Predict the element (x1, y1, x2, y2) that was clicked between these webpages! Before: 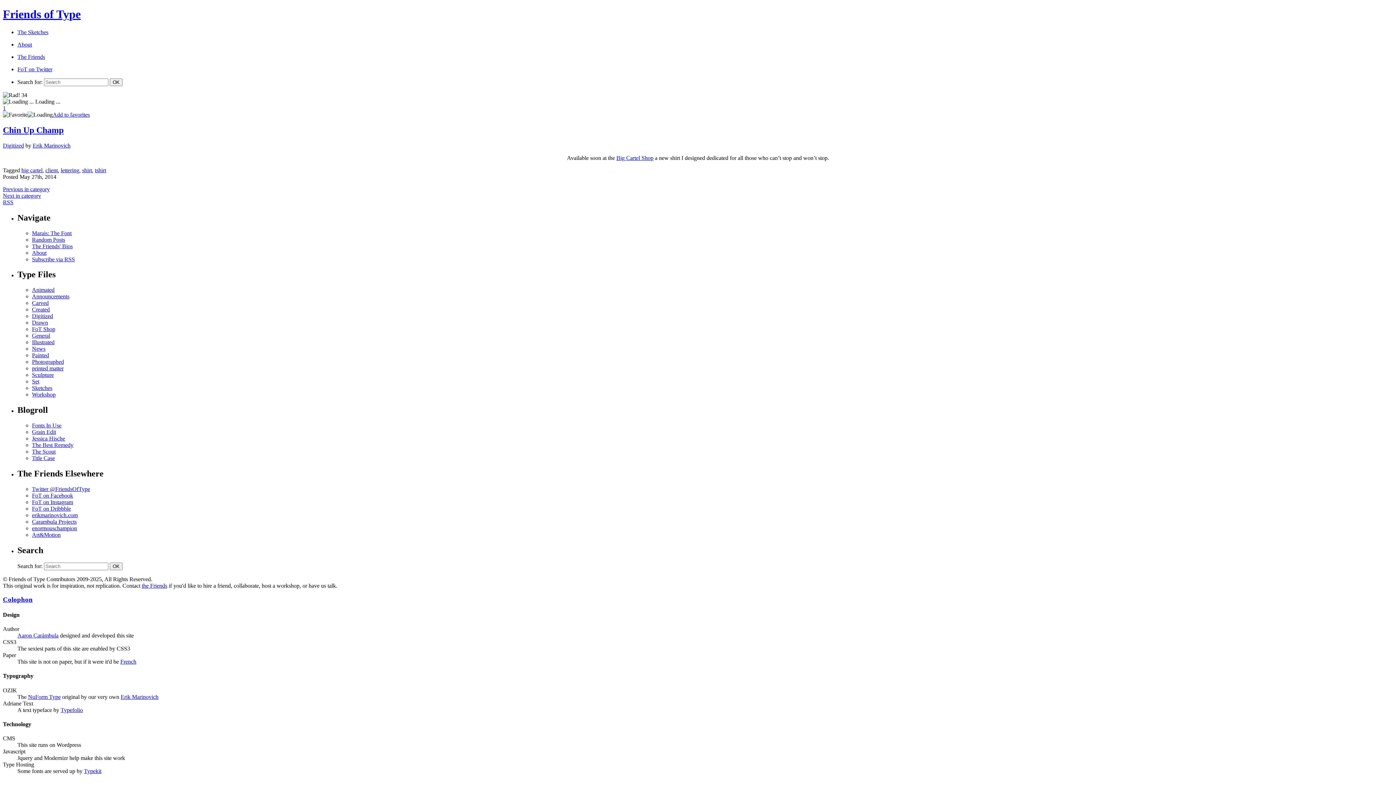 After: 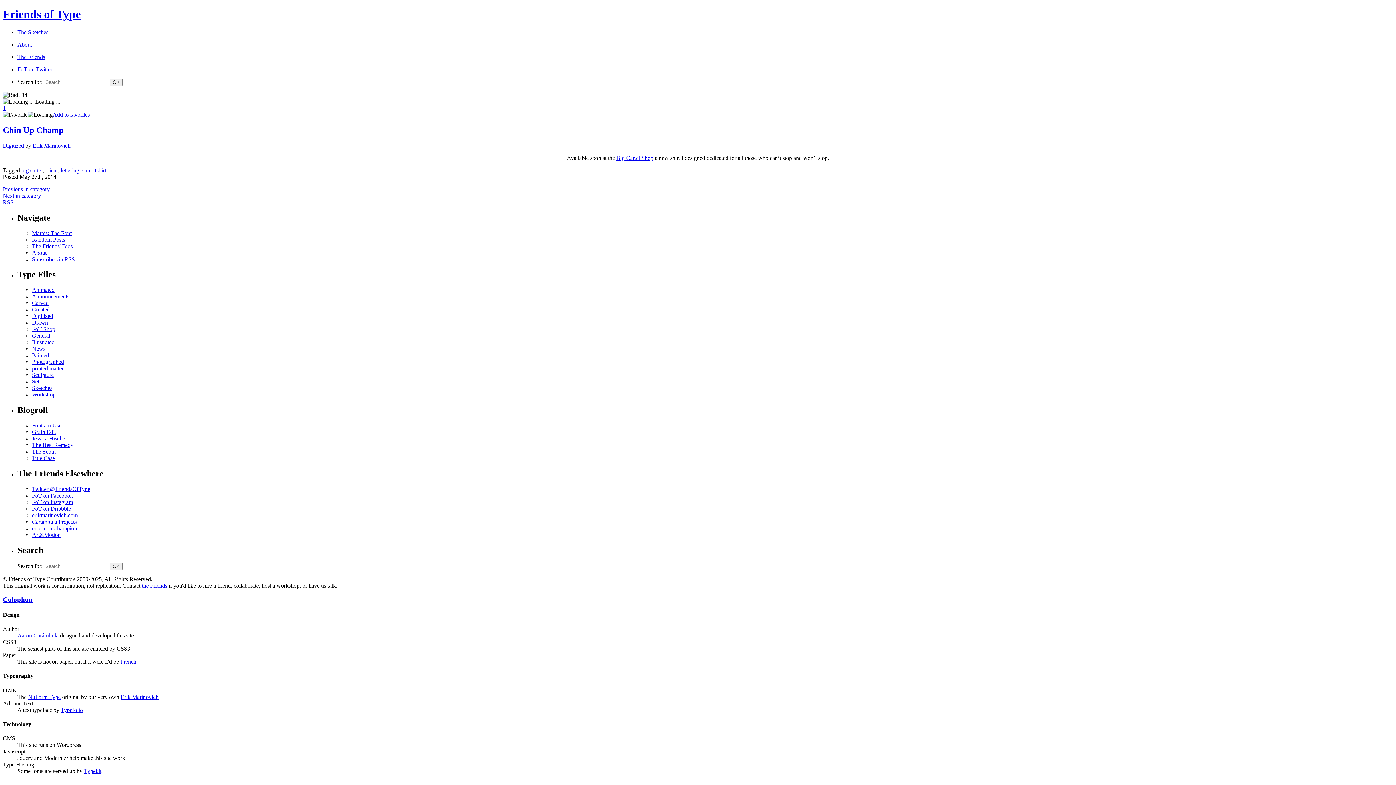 Action: label: Art&Motion bbox: (32, 531, 60, 538)